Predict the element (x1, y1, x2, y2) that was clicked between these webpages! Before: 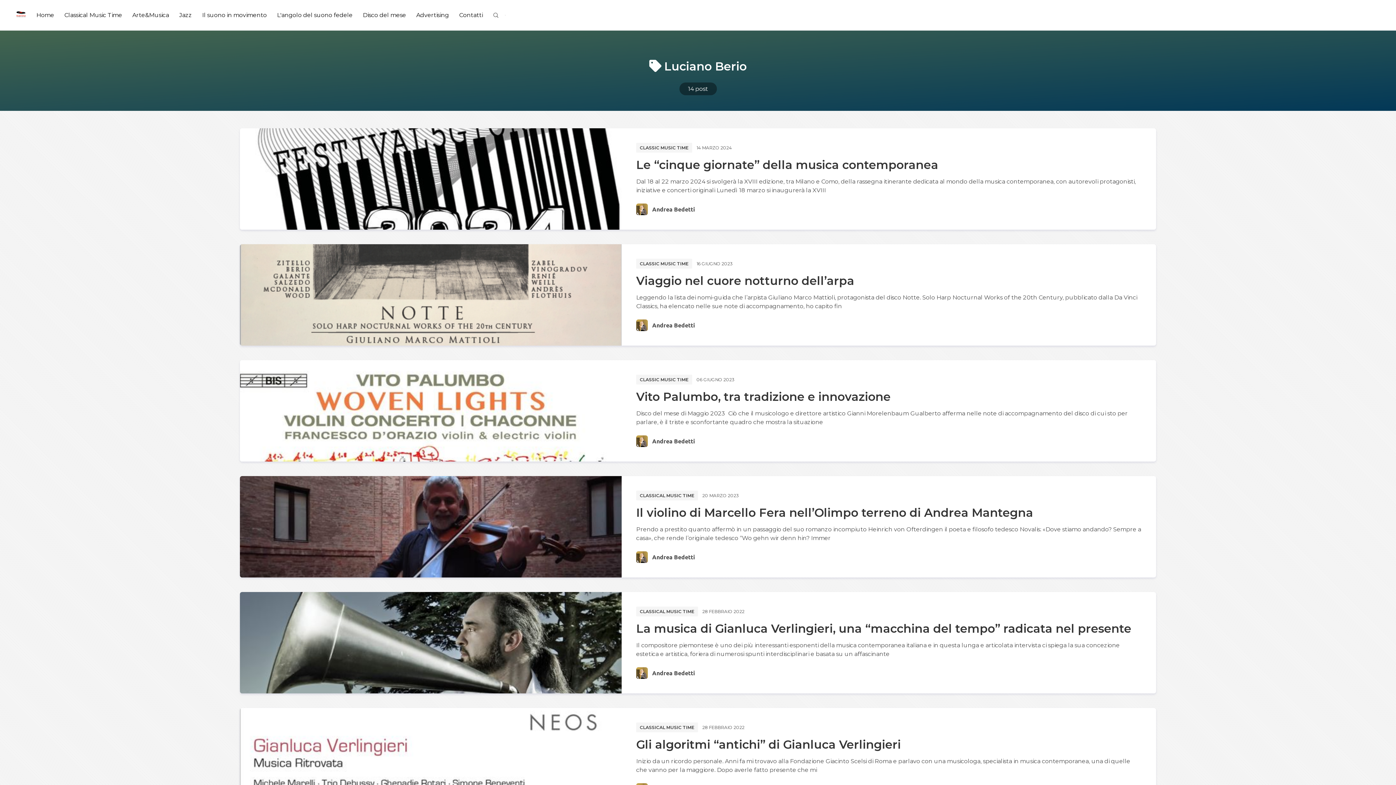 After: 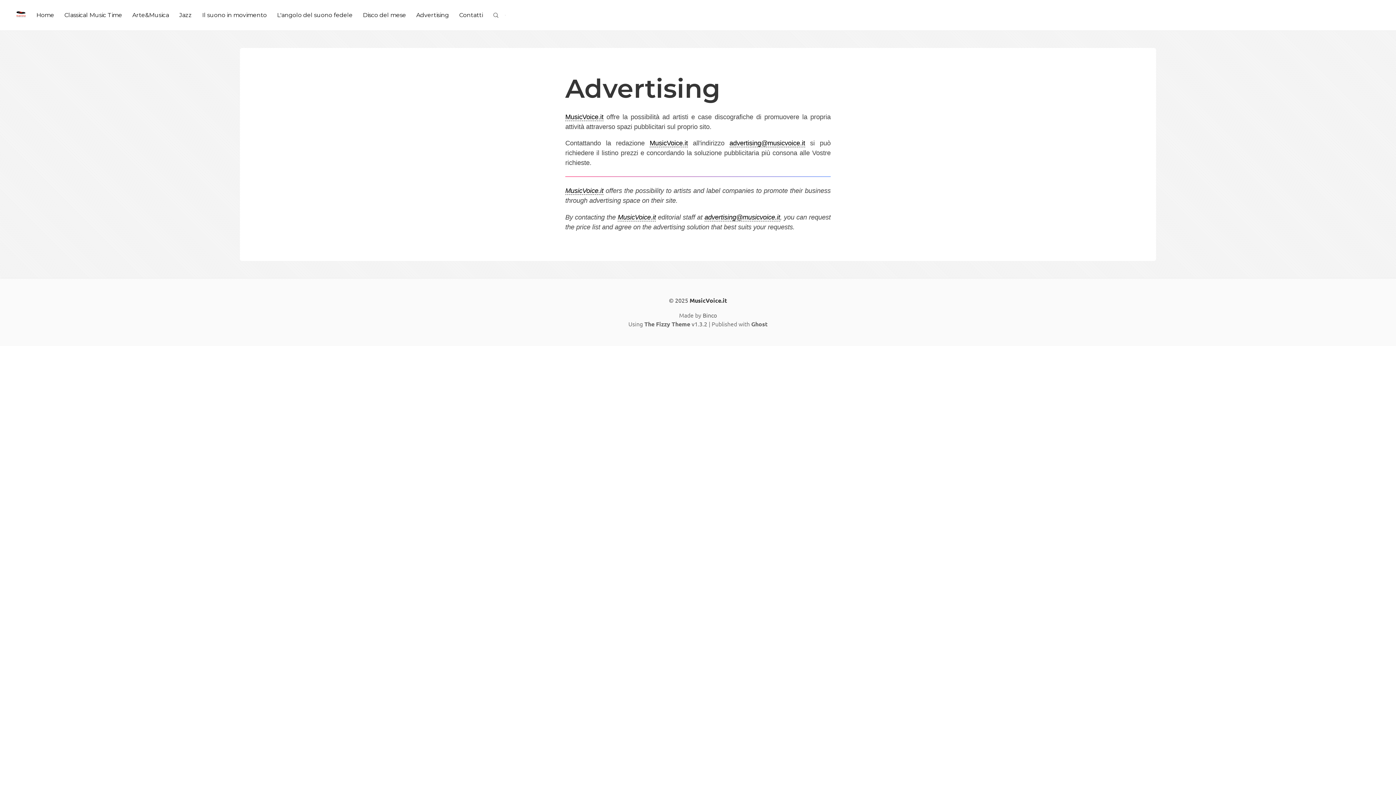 Action: bbox: (412, 8, 453, 22) label: Advertising